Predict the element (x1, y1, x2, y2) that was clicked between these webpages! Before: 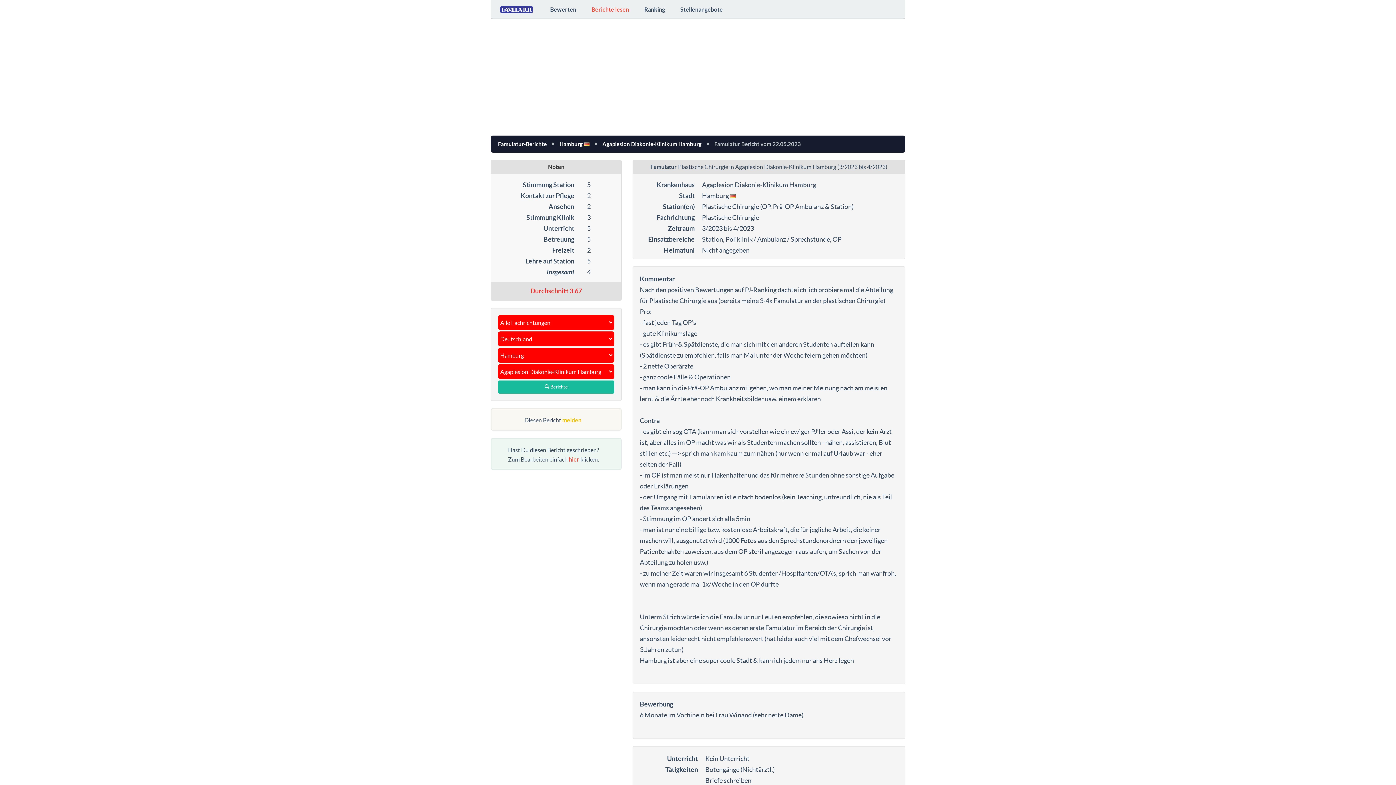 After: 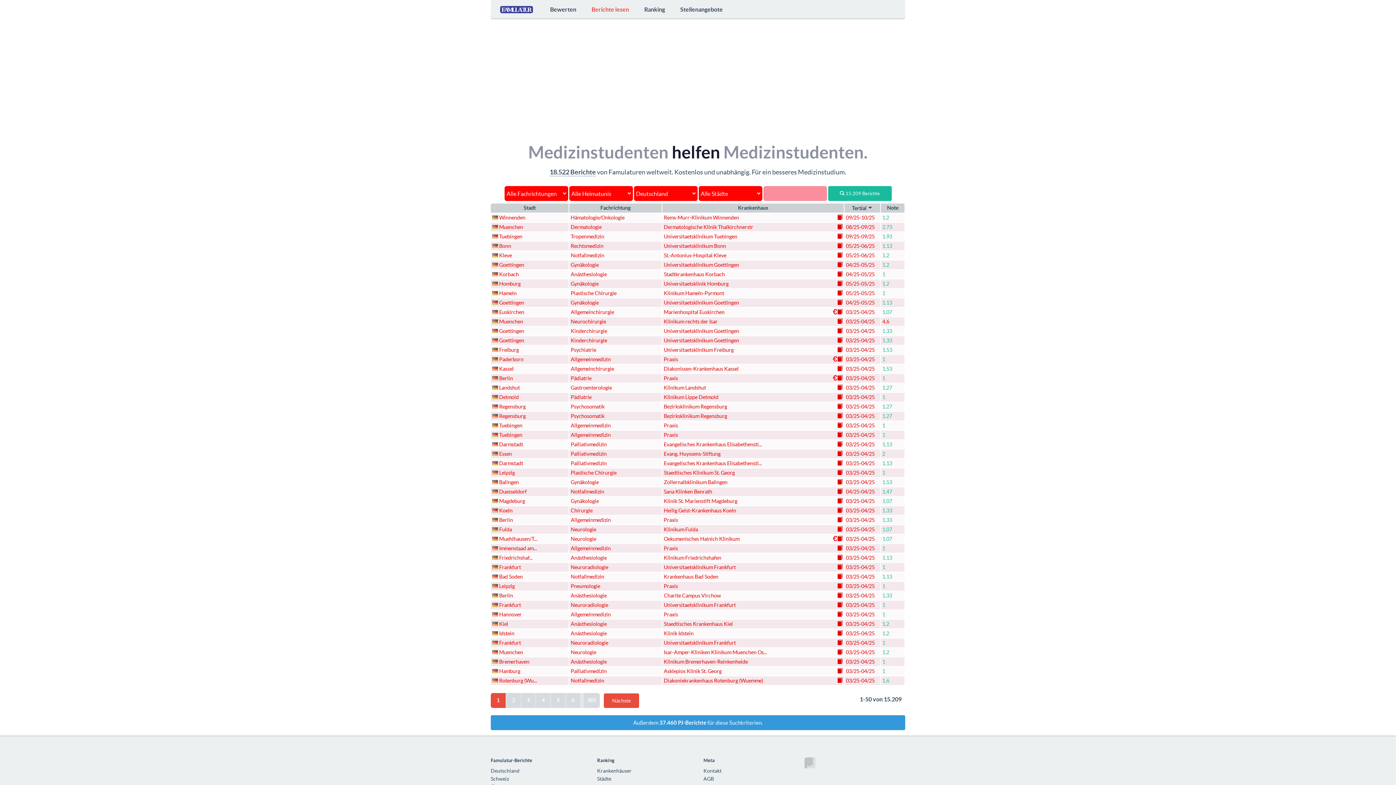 Action: bbox: (730, 192, 736, 199)